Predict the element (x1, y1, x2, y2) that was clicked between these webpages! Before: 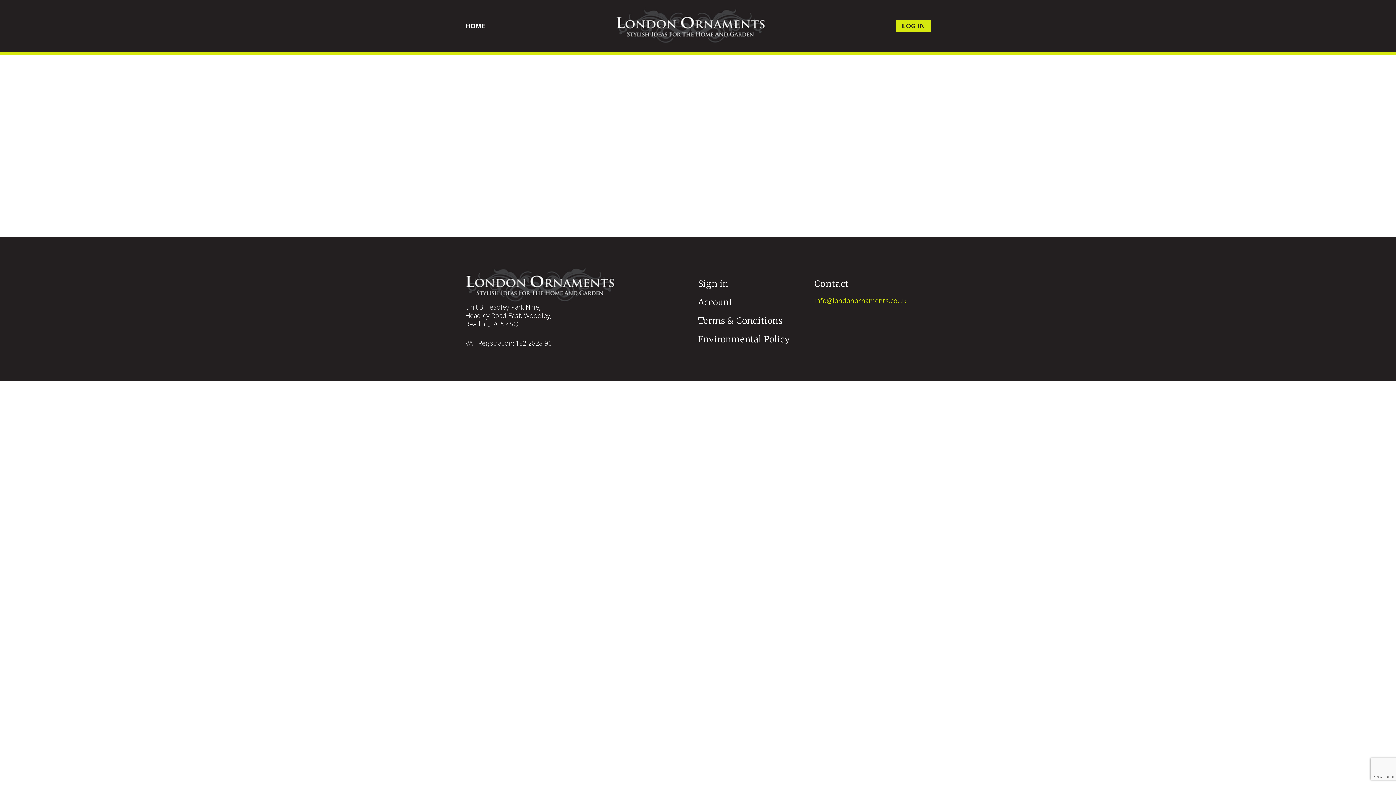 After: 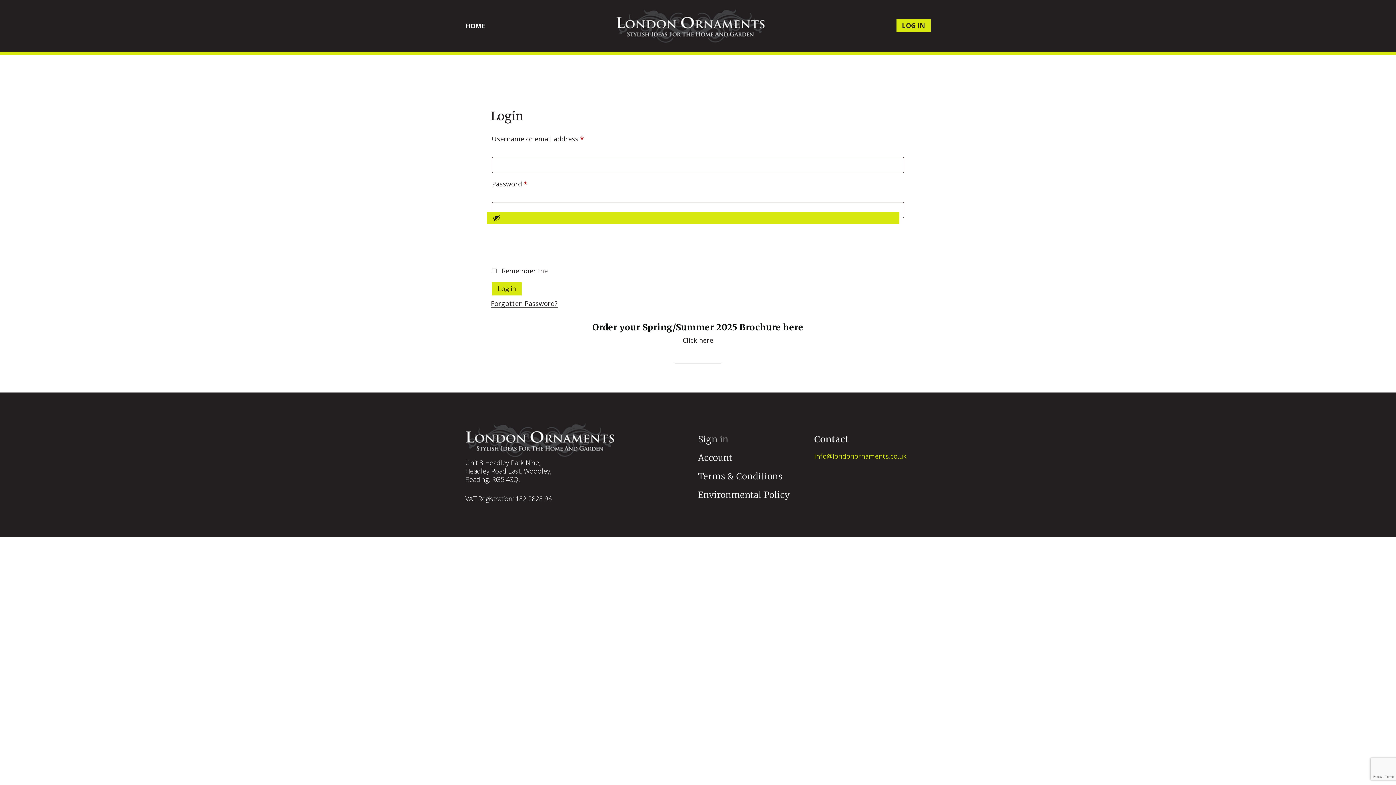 Action: label: Sign in bbox: (698, 278, 728, 289)